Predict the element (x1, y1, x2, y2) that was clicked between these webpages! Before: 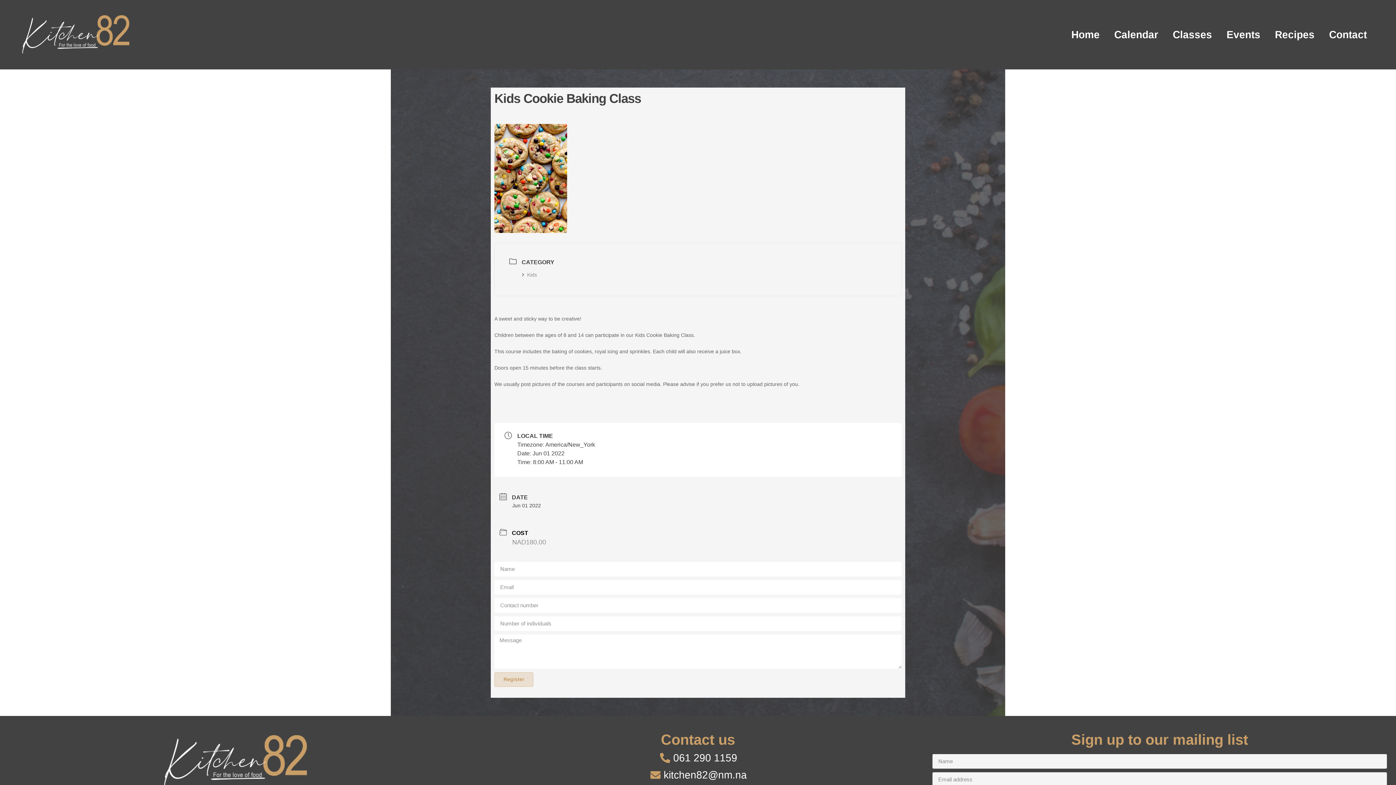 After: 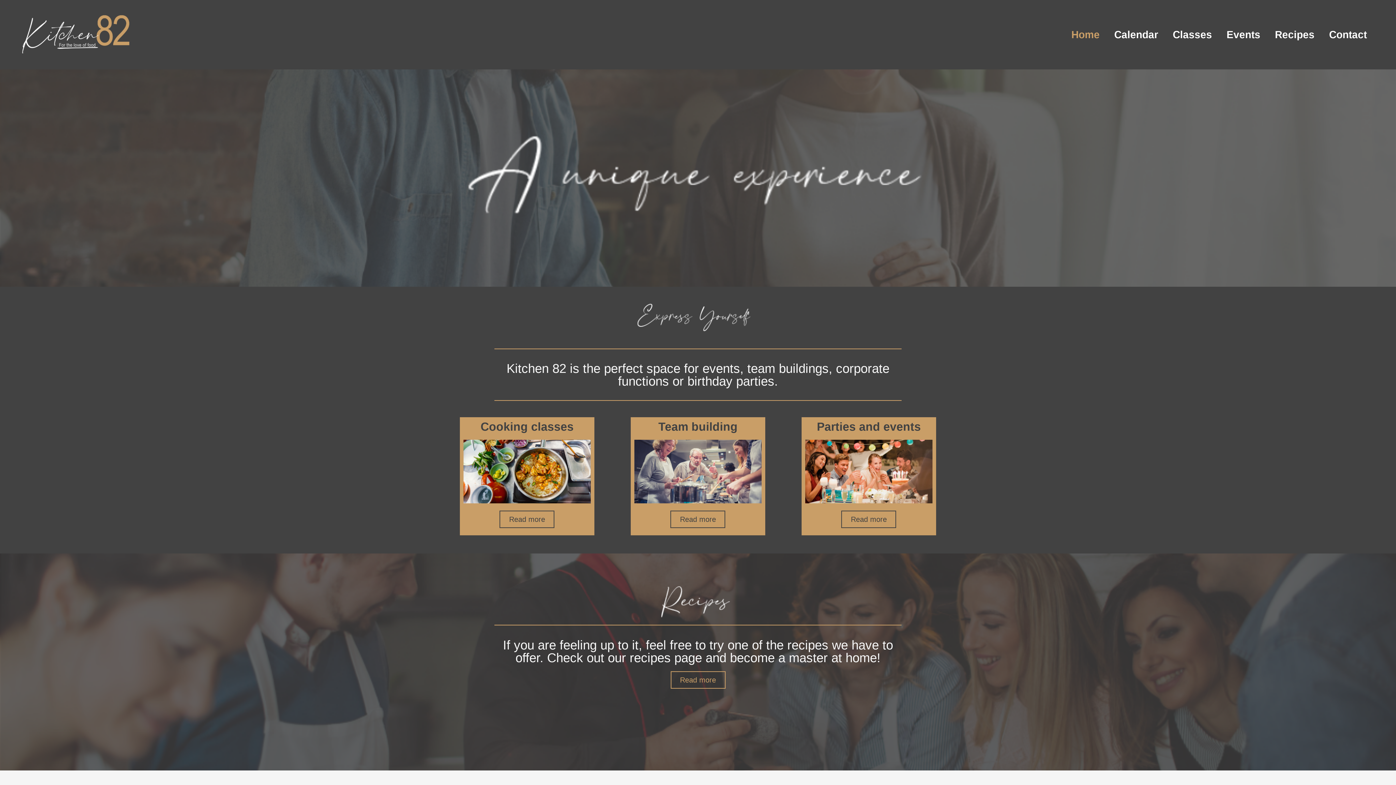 Action: label: Home bbox: (1064, 26, 1107, 43)